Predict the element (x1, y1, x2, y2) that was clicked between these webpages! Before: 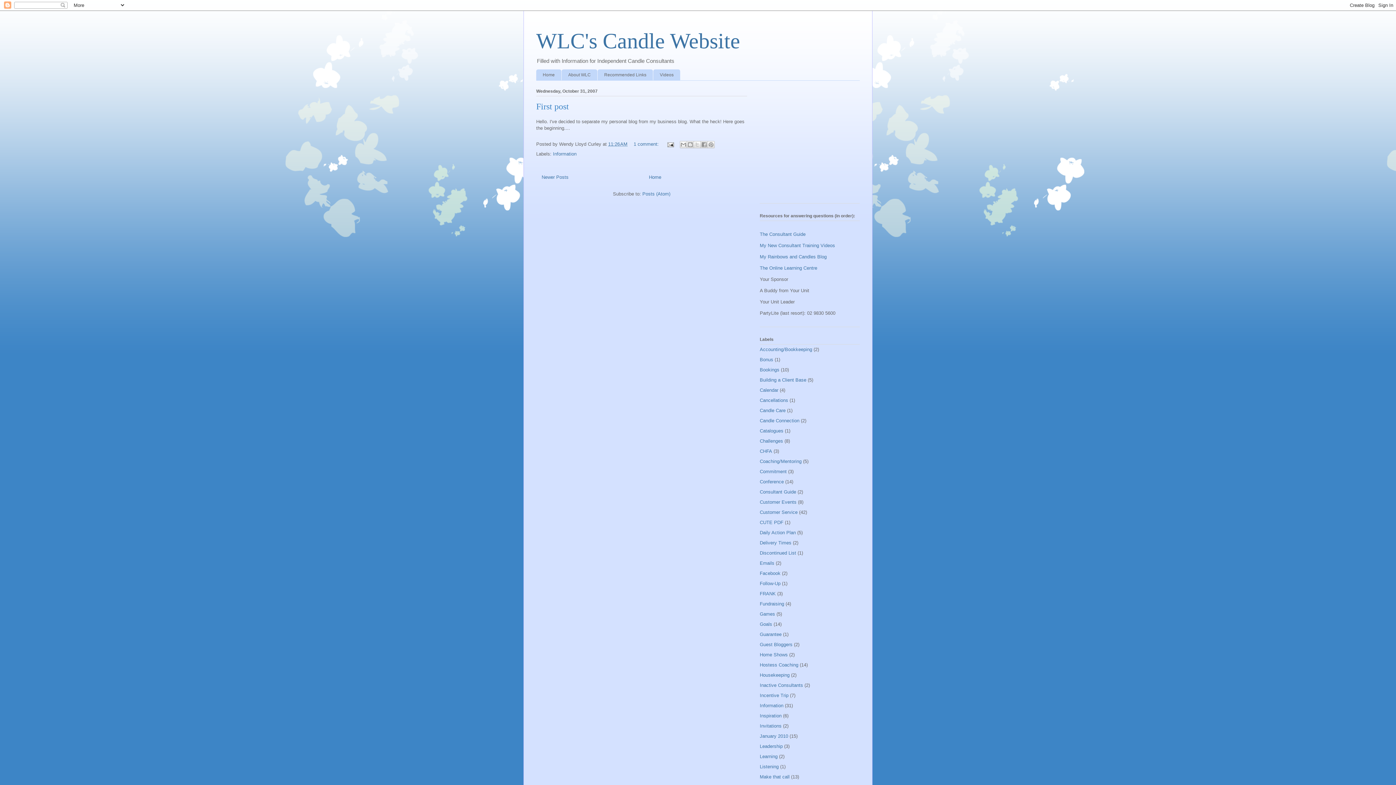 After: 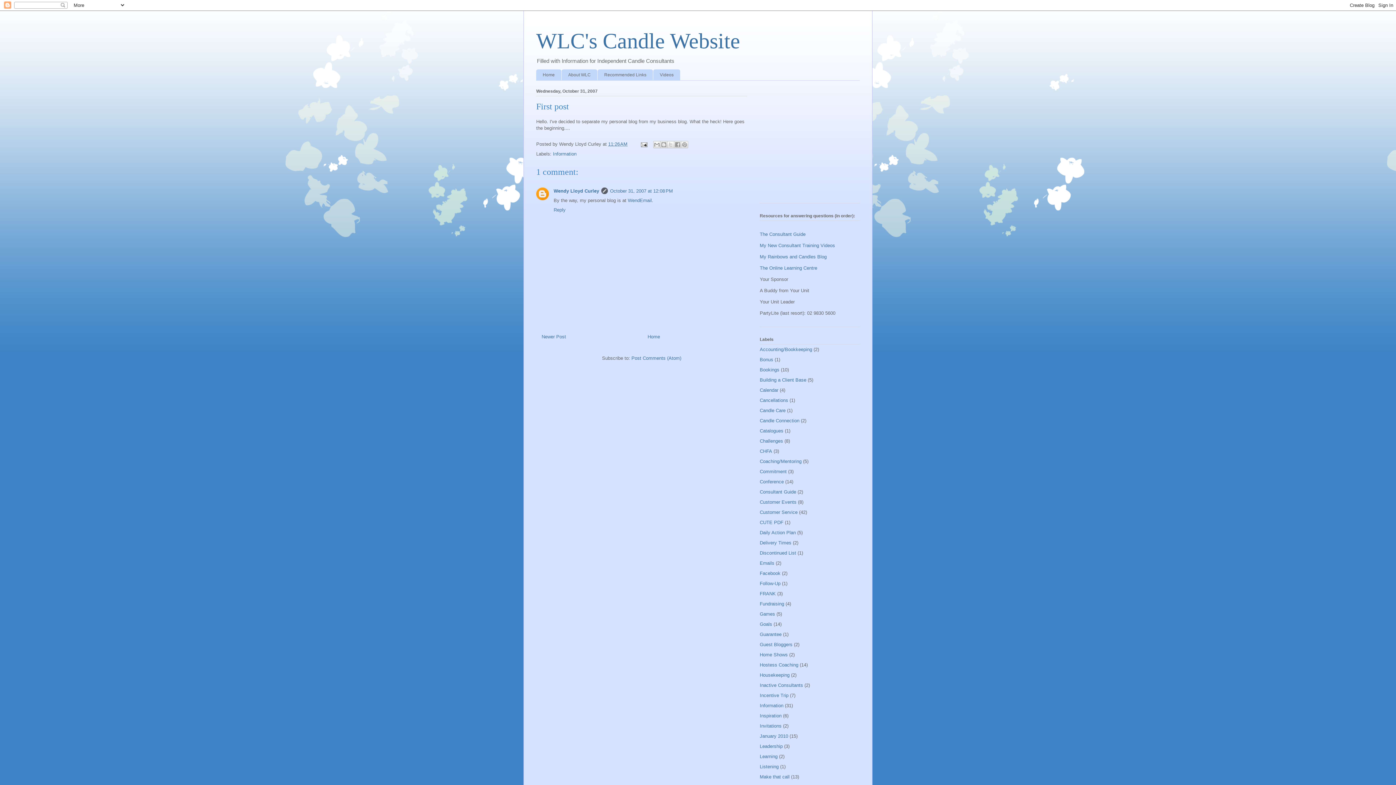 Action: bbox: (536, 101, 569, 111) label: First post